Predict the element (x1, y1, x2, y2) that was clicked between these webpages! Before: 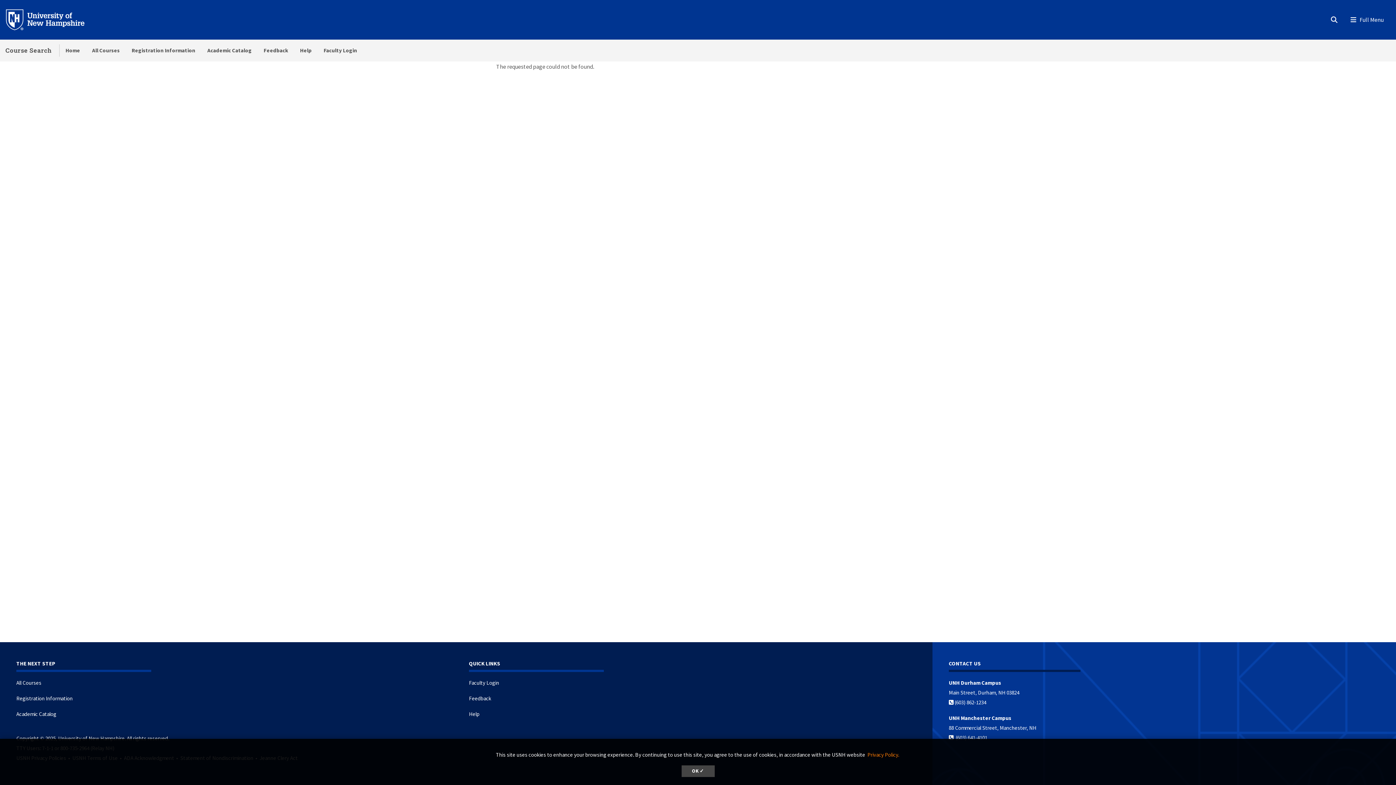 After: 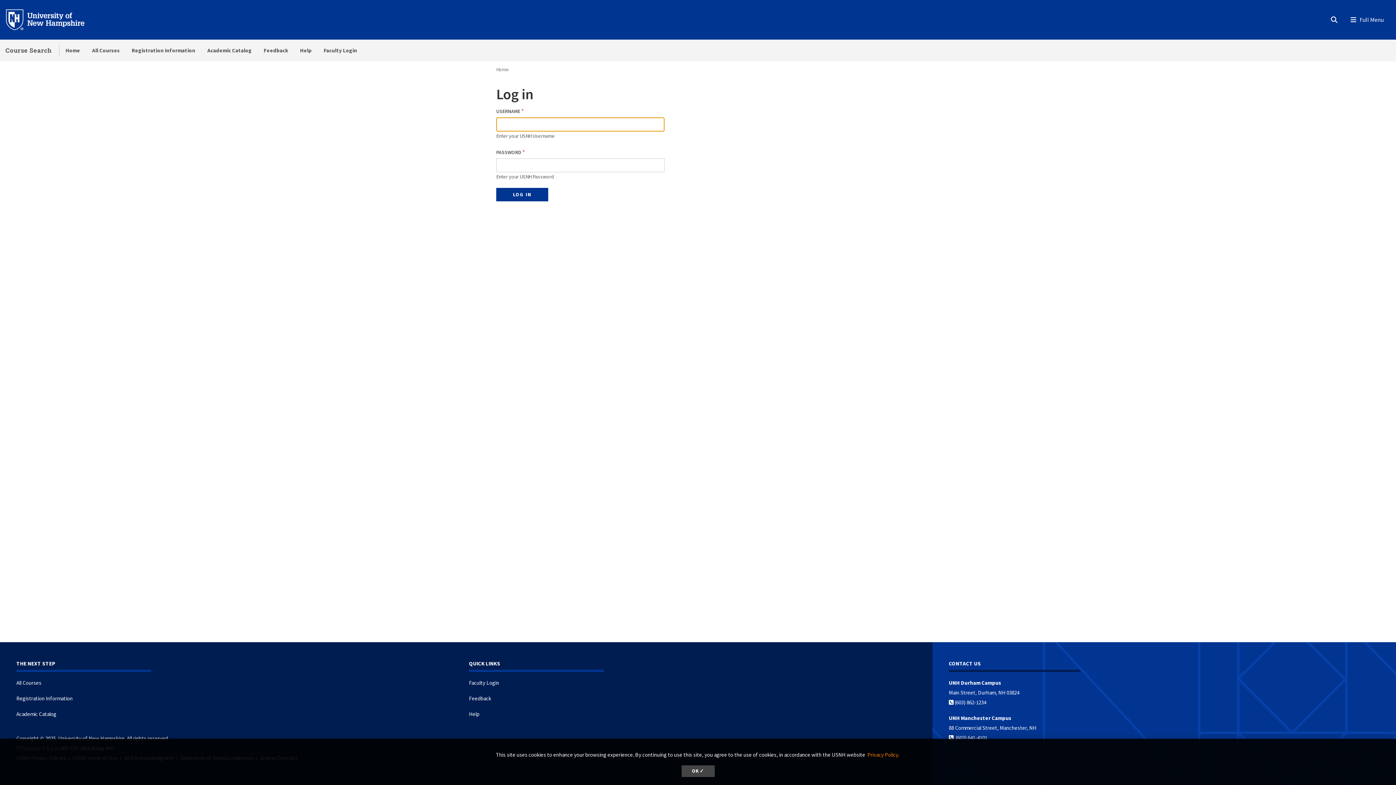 Action: label: Faculty Login bbox: (317, 39, 363, 61)